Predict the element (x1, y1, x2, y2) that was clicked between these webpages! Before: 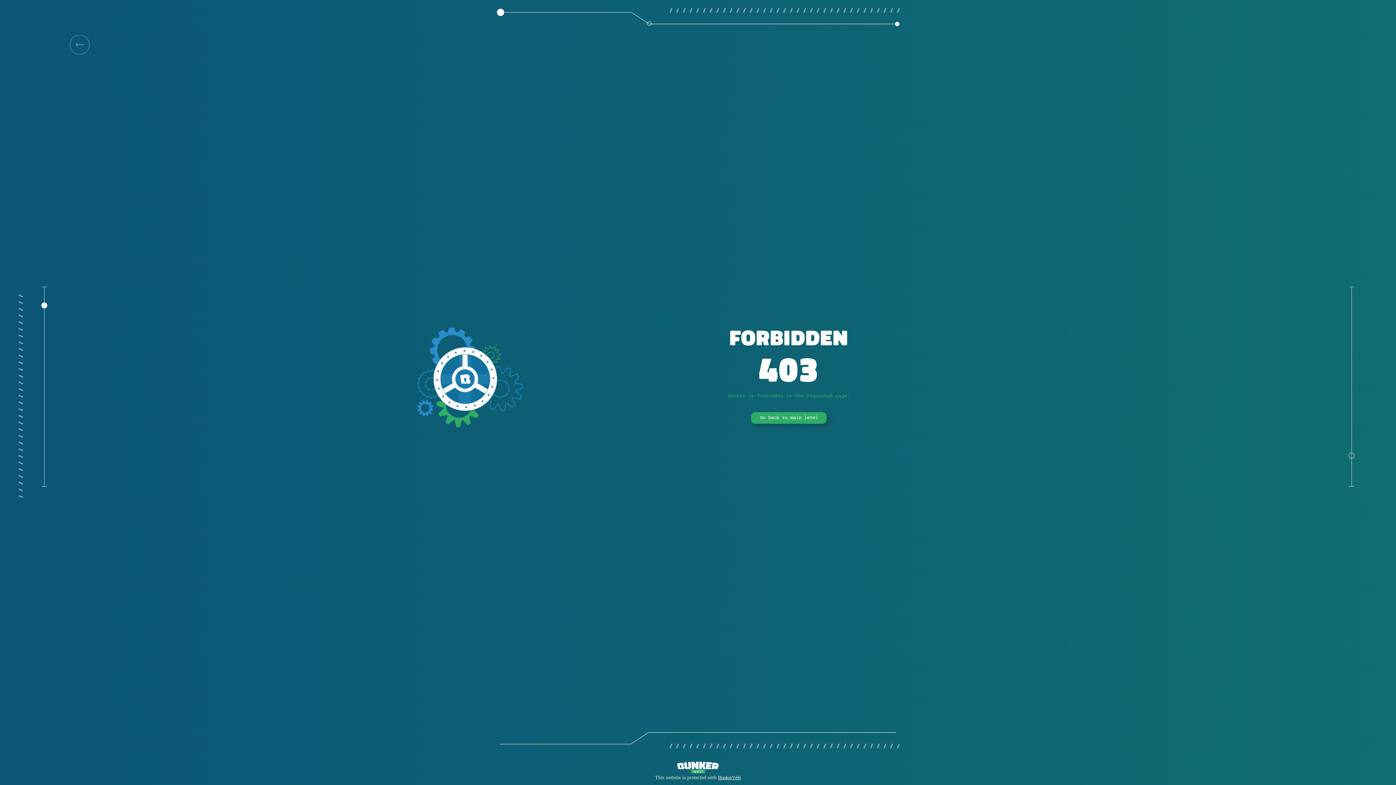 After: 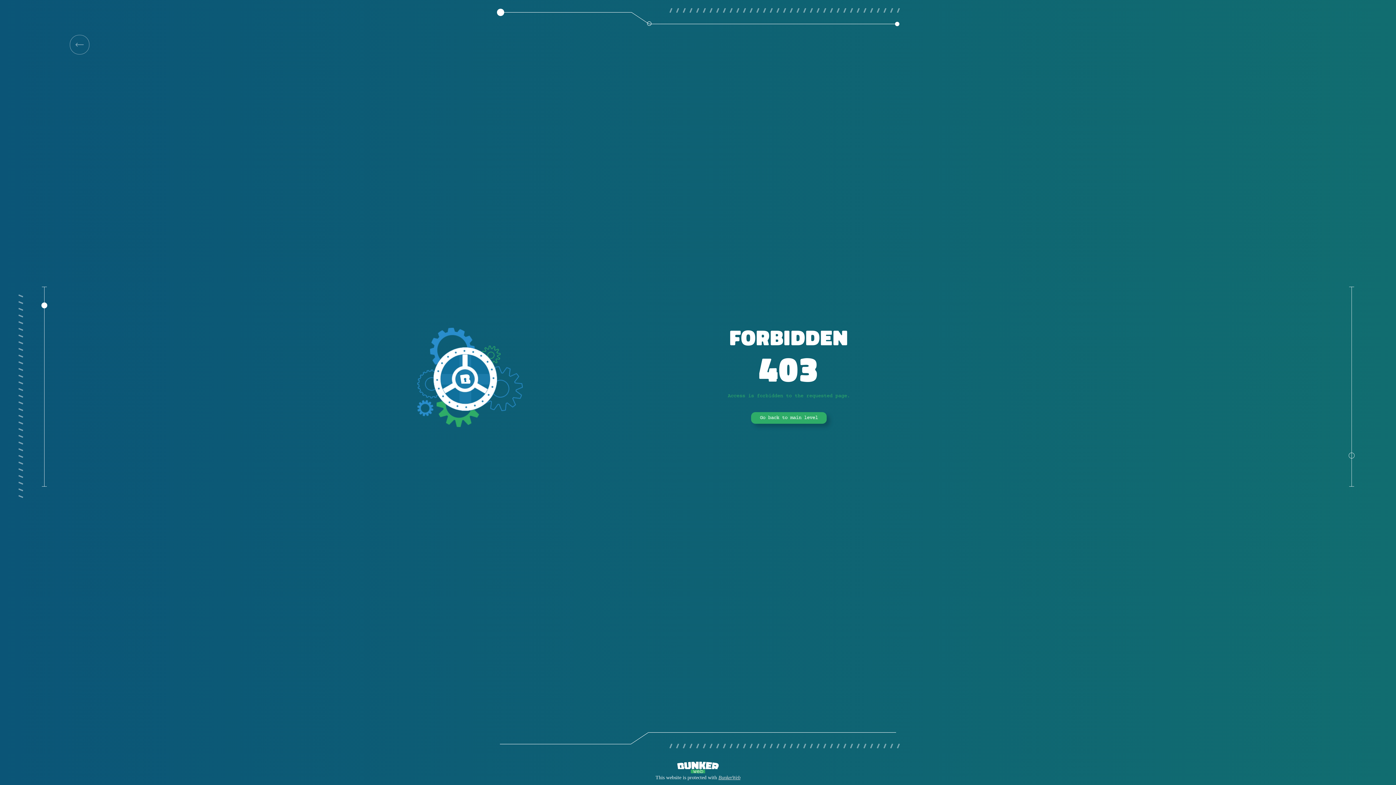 Action: label: BunkerWeb bbox: (718, 775, 740, 780)